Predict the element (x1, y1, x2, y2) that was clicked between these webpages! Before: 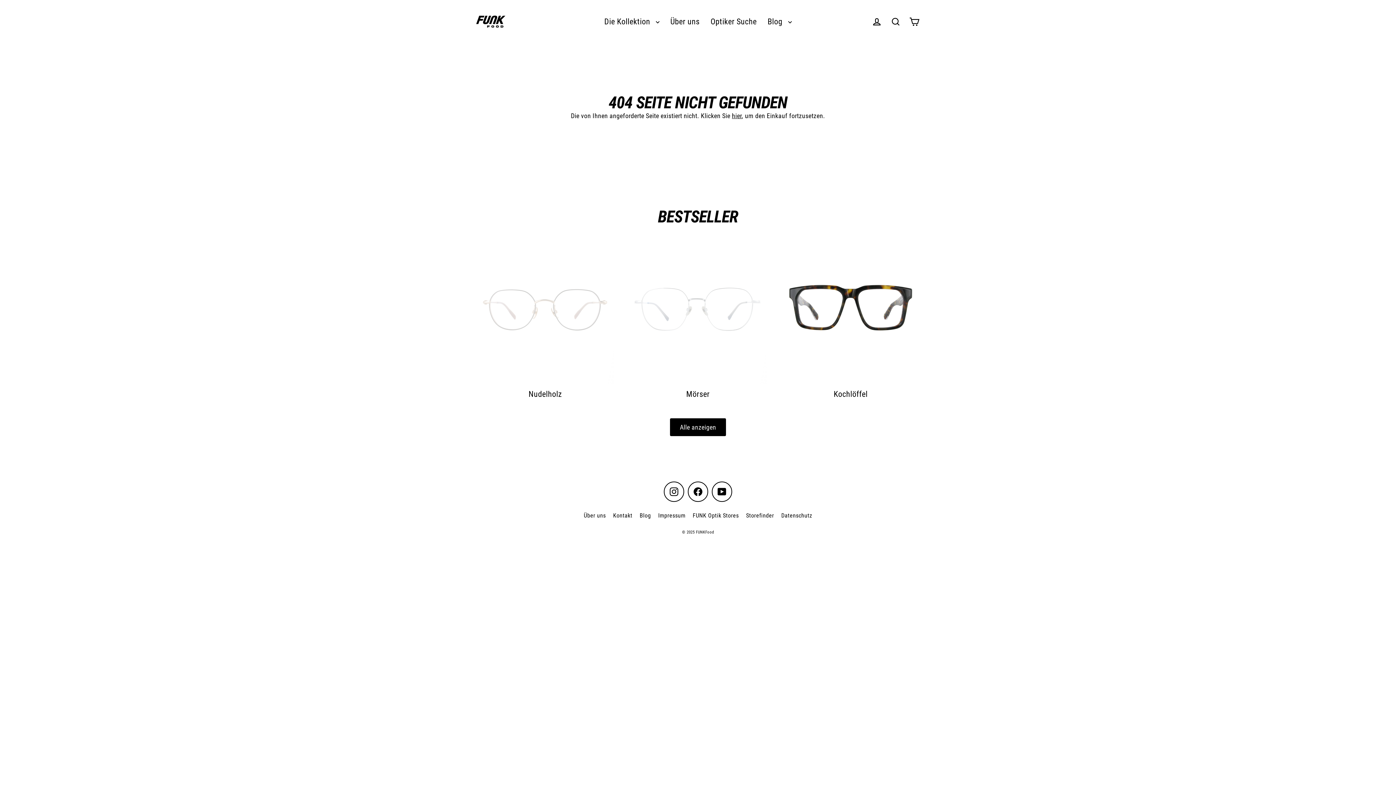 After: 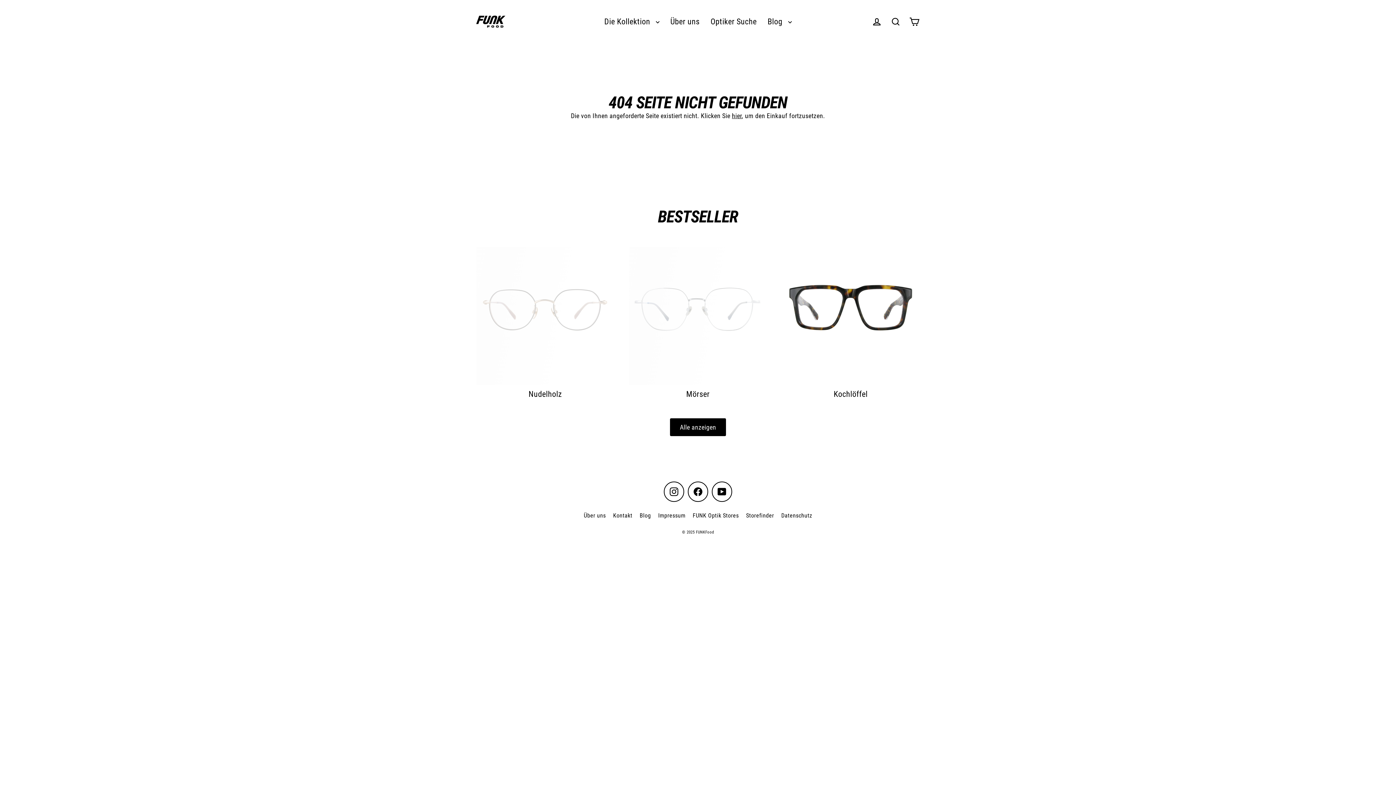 Action: bbox: (688, 481, 708, 502) label: Facebook